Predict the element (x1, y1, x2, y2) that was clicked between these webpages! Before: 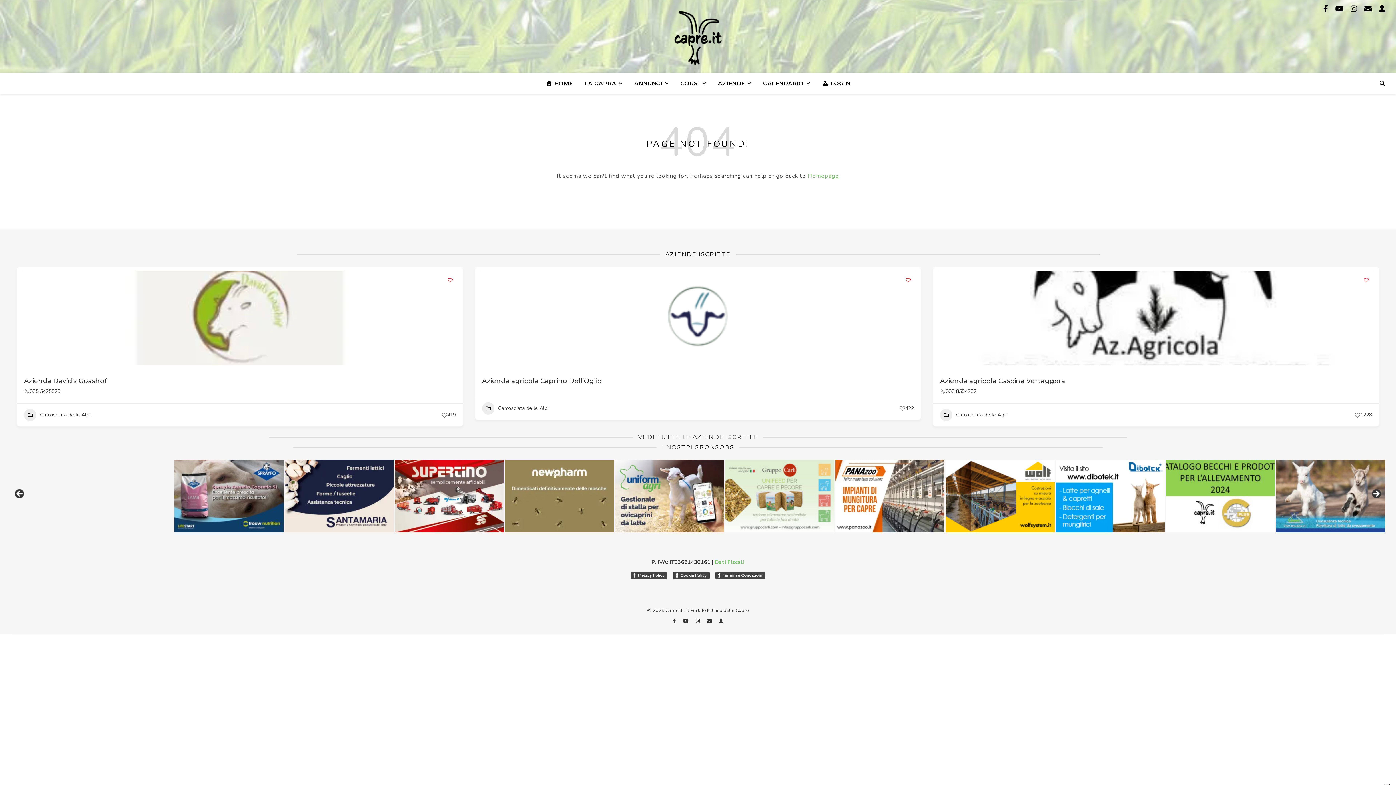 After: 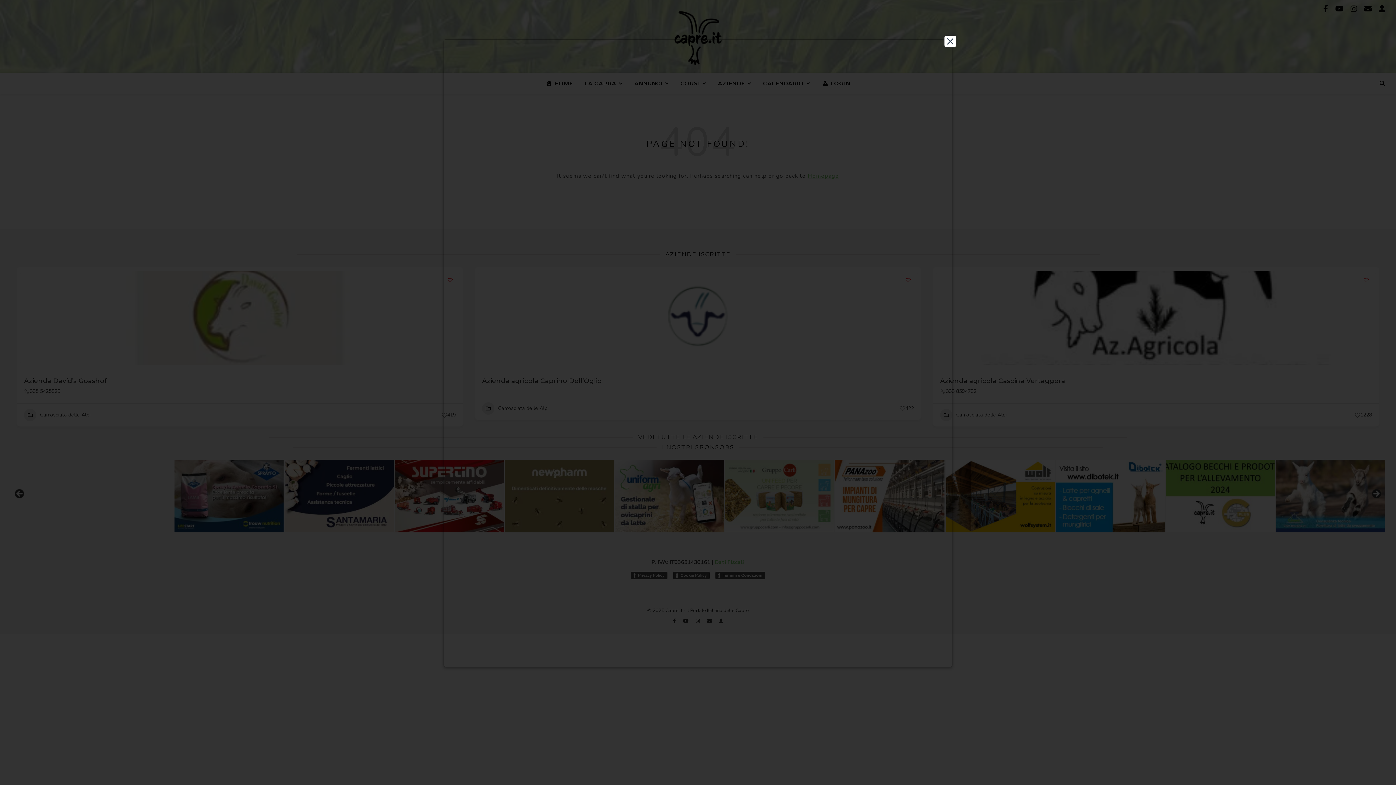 Action: bbox: (630, 572, 667, 579) label: Privacy Policy